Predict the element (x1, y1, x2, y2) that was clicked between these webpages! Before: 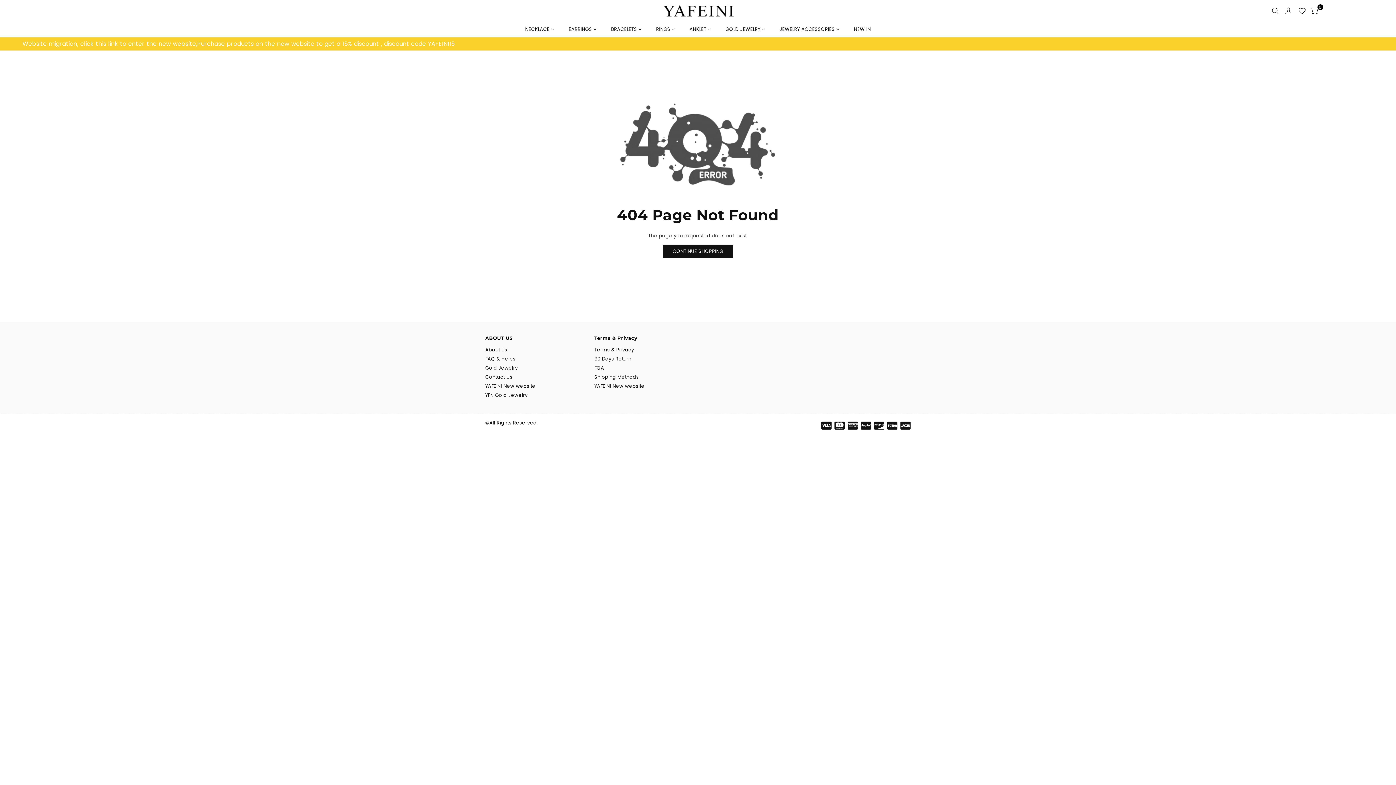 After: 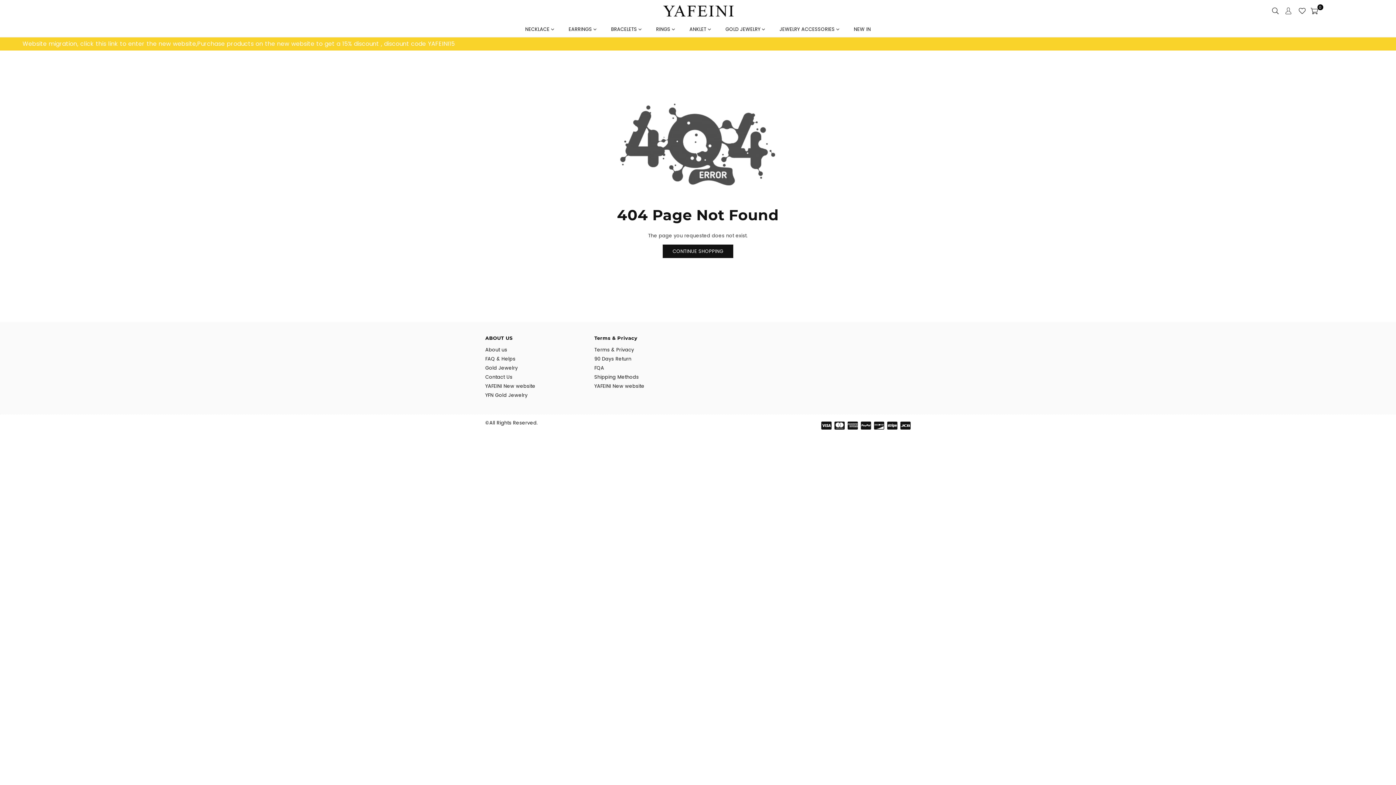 Action: bbox: (1296, 5, 1308, 16)